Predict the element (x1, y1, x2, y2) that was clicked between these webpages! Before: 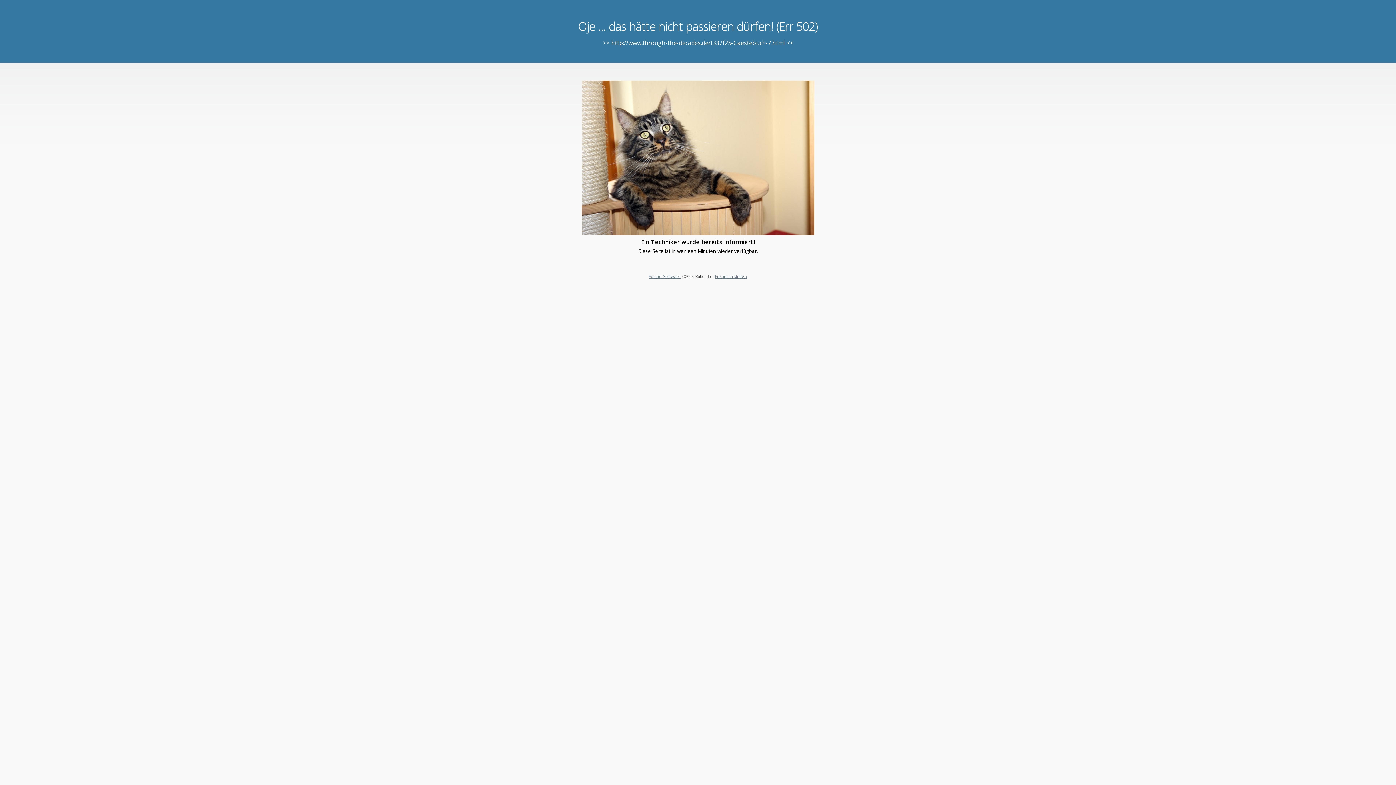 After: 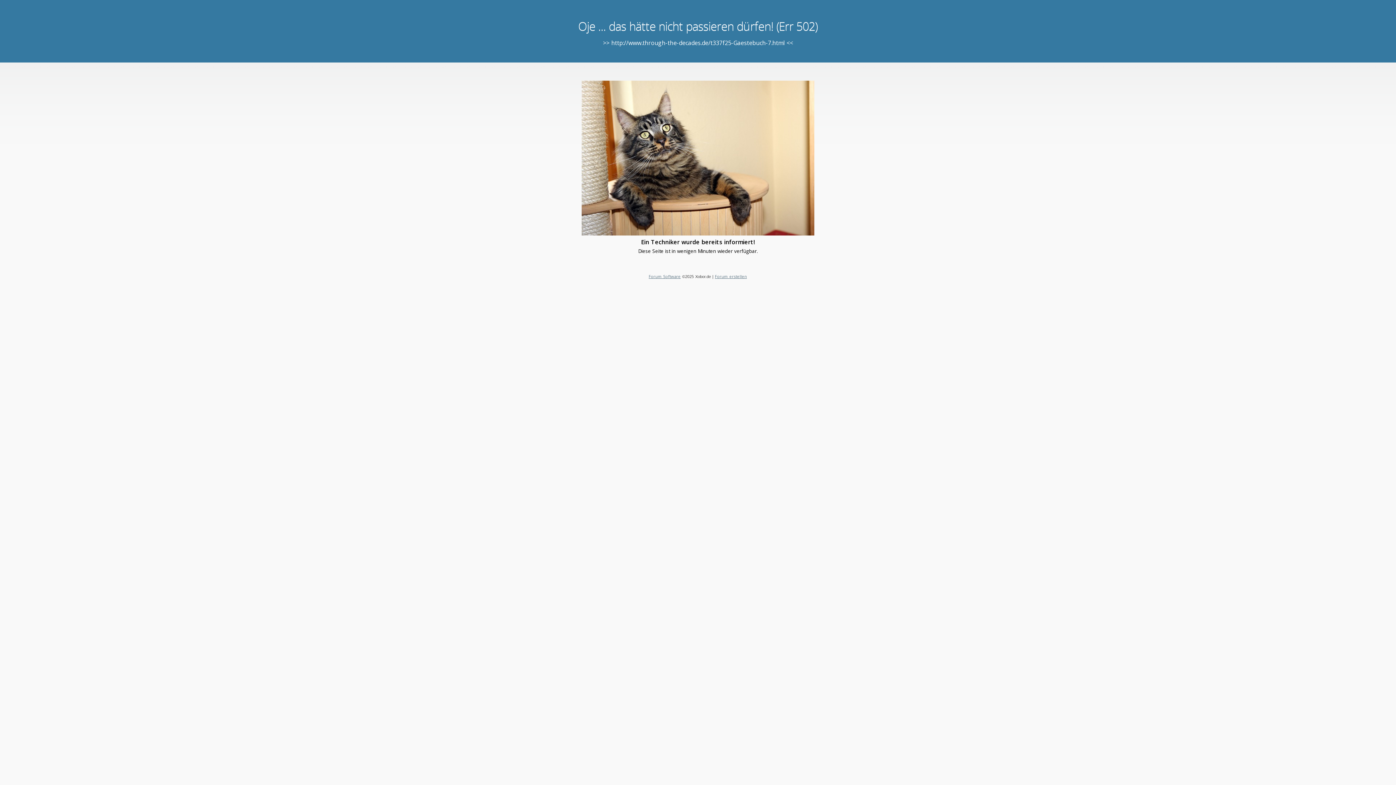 Action: bbox: (715, 273, 747, 279) label: Forum erstellen